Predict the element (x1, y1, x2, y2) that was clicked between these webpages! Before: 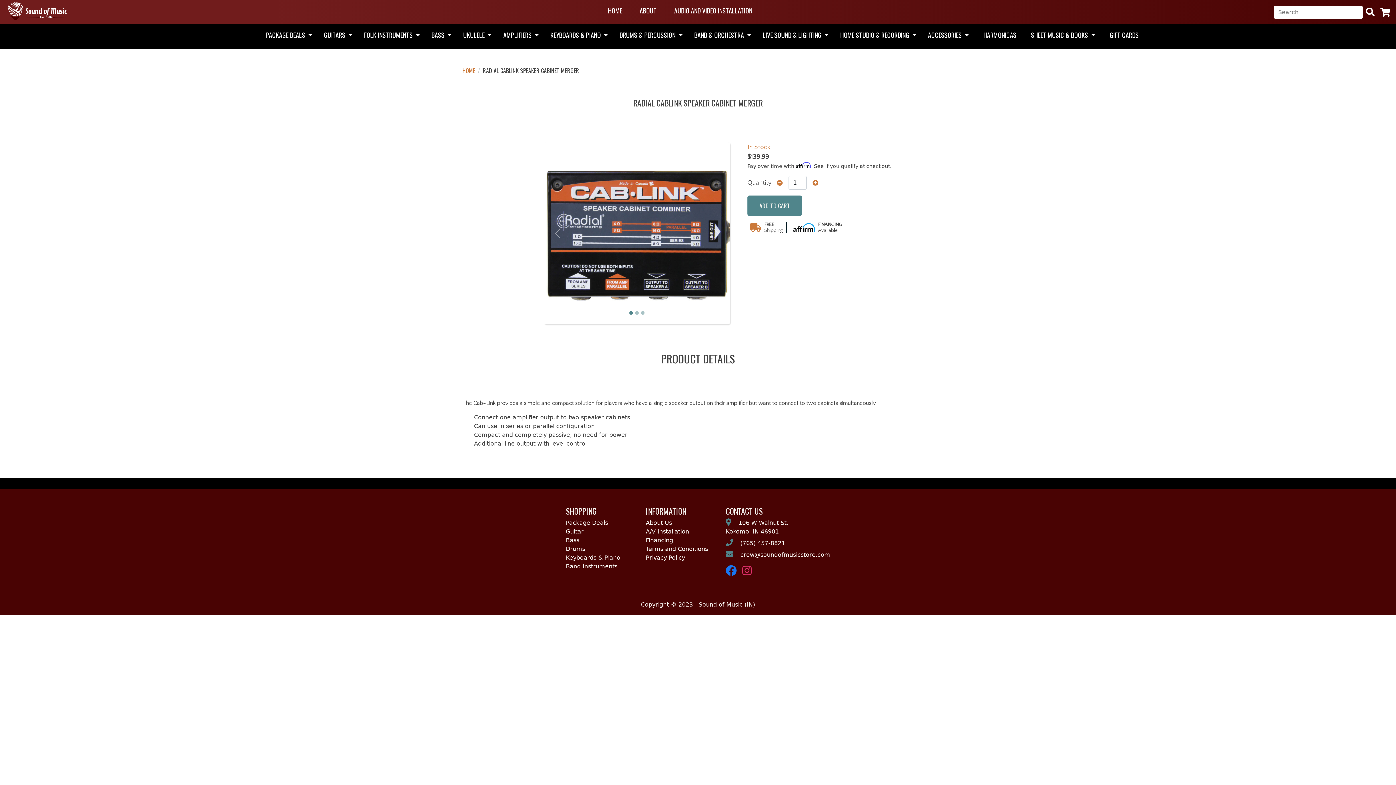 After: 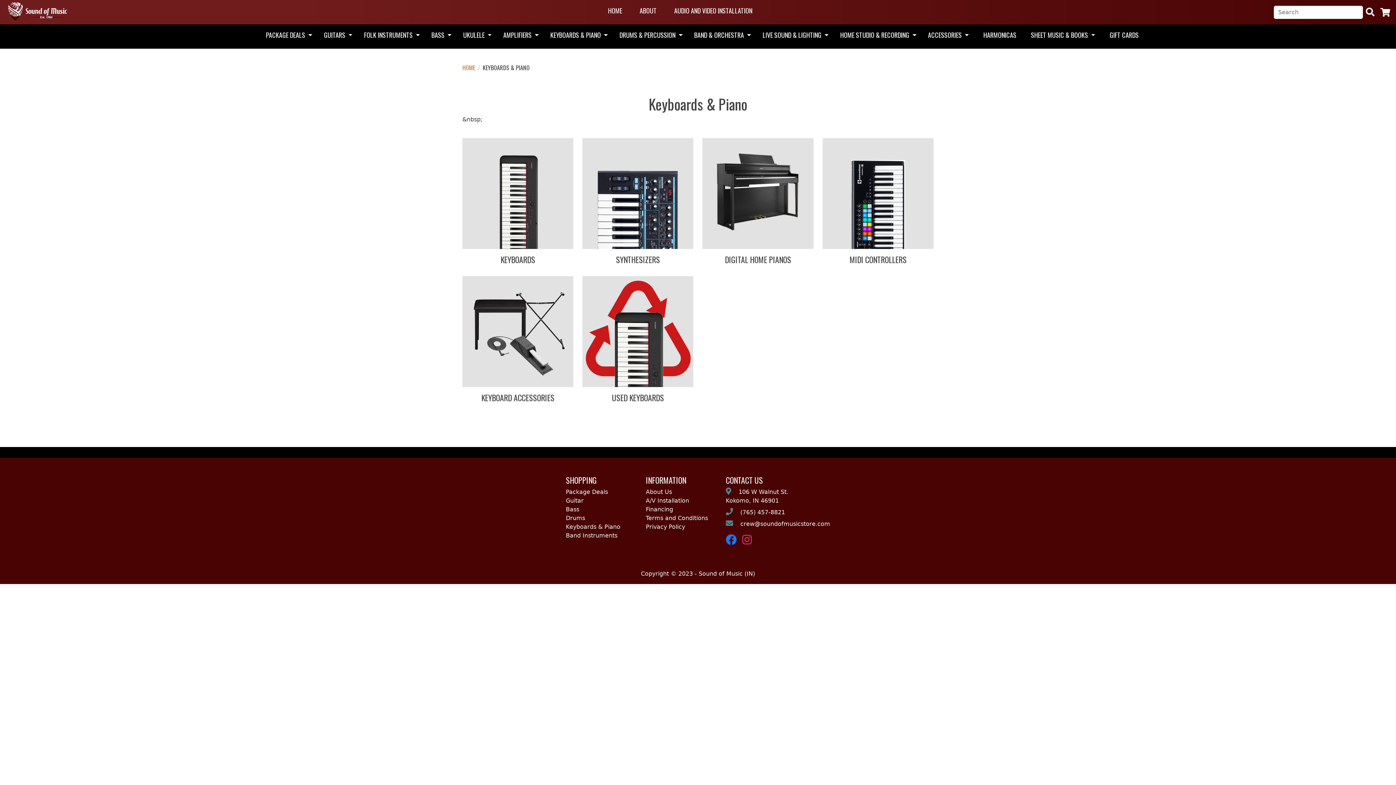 Action: bbox: (566, 554, 620, 561) label: Keyboards & Piano